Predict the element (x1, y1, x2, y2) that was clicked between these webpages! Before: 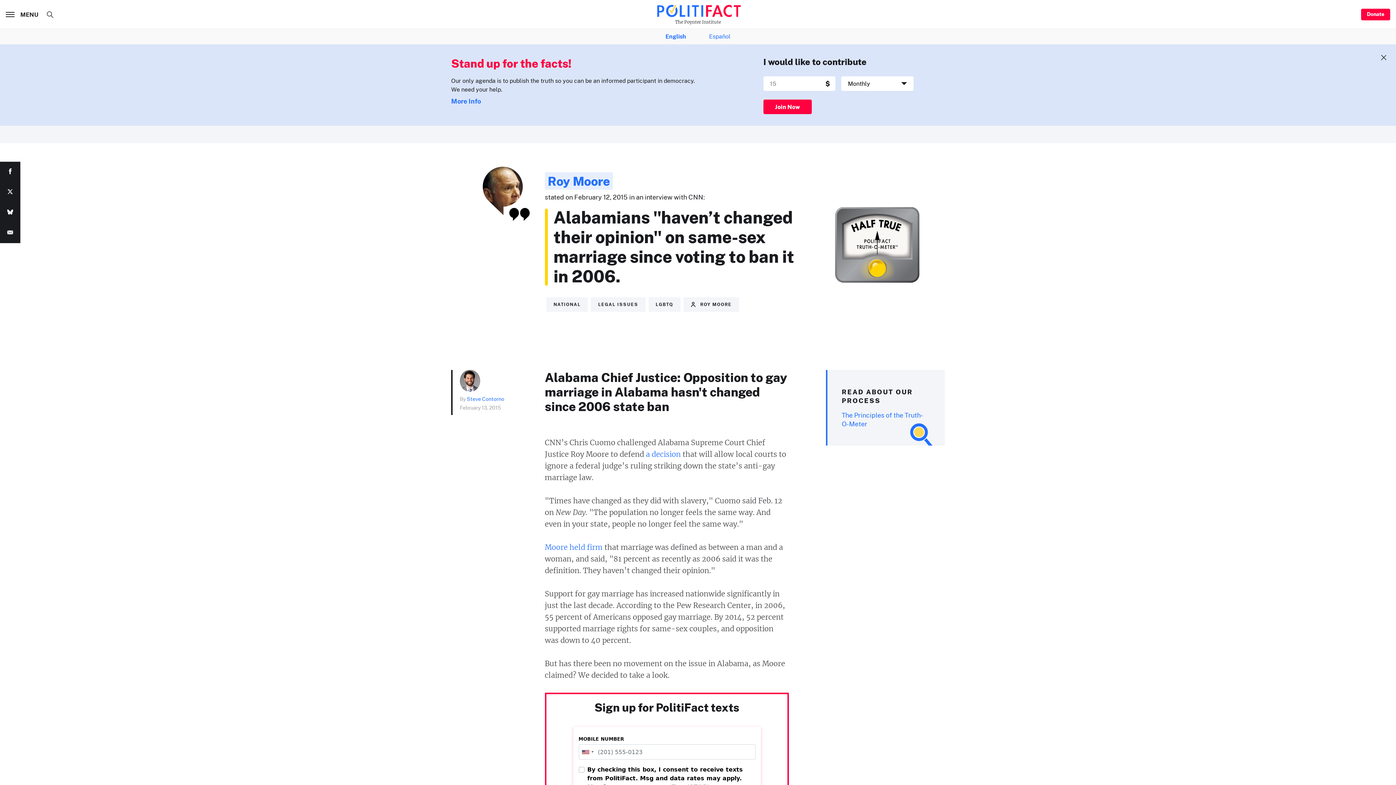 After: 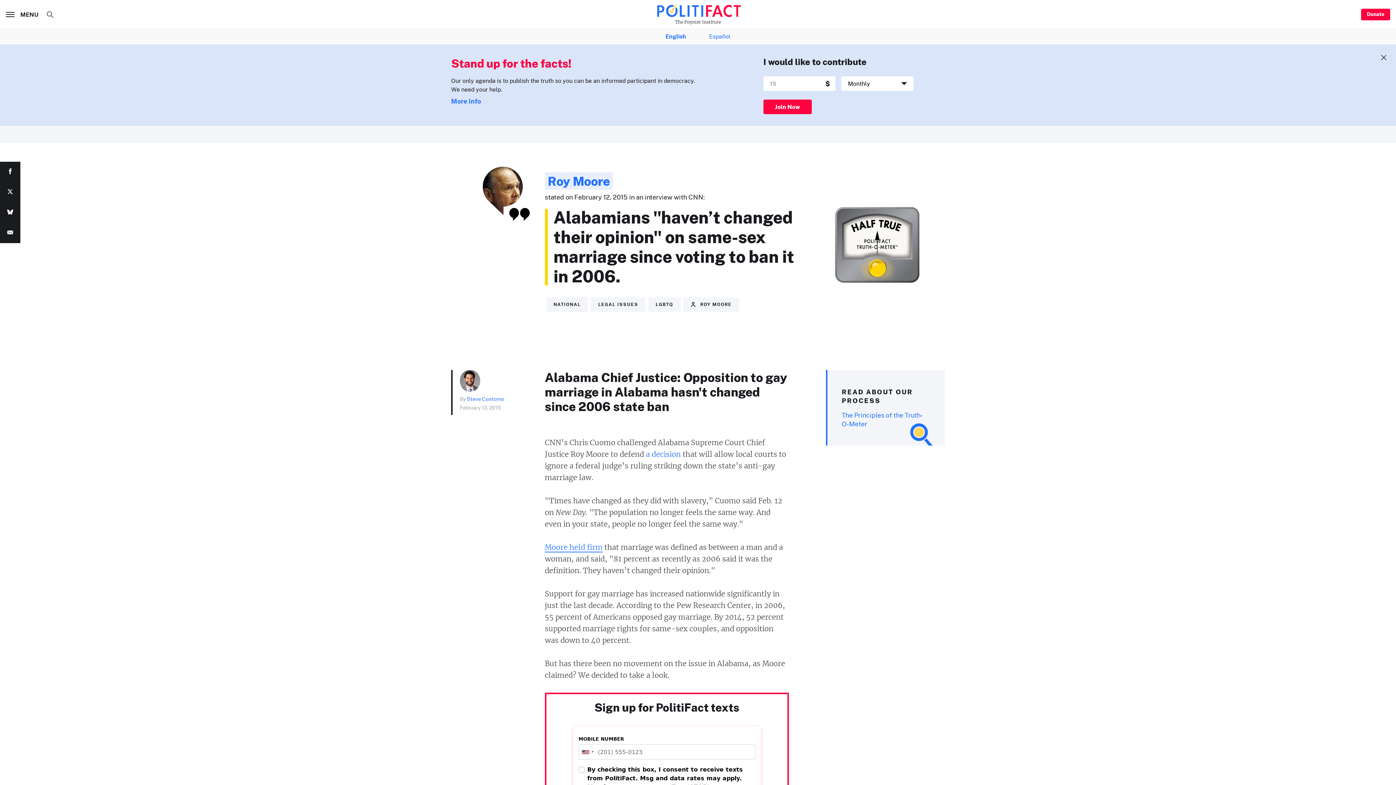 Action: bbox: (544, 542, 602, 552) label: Moore held firm